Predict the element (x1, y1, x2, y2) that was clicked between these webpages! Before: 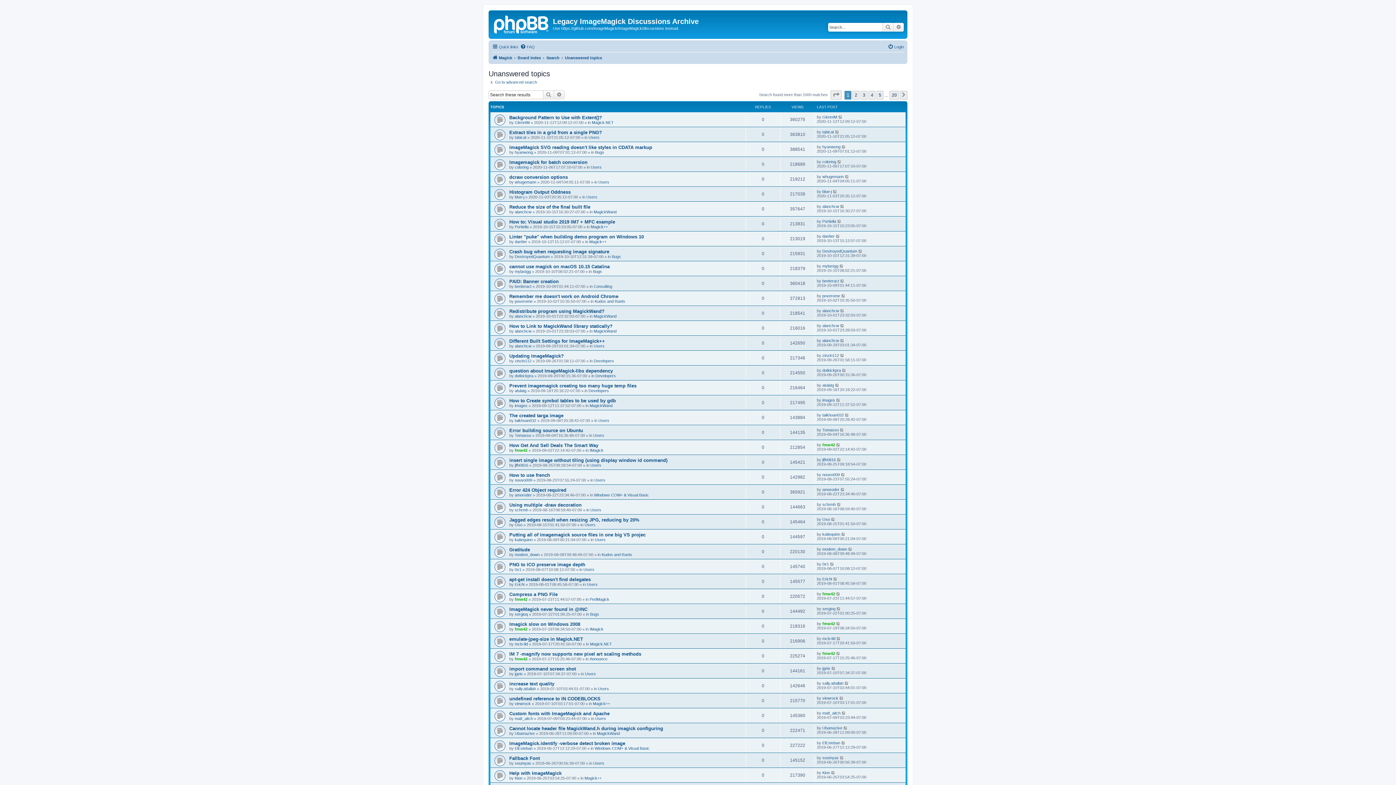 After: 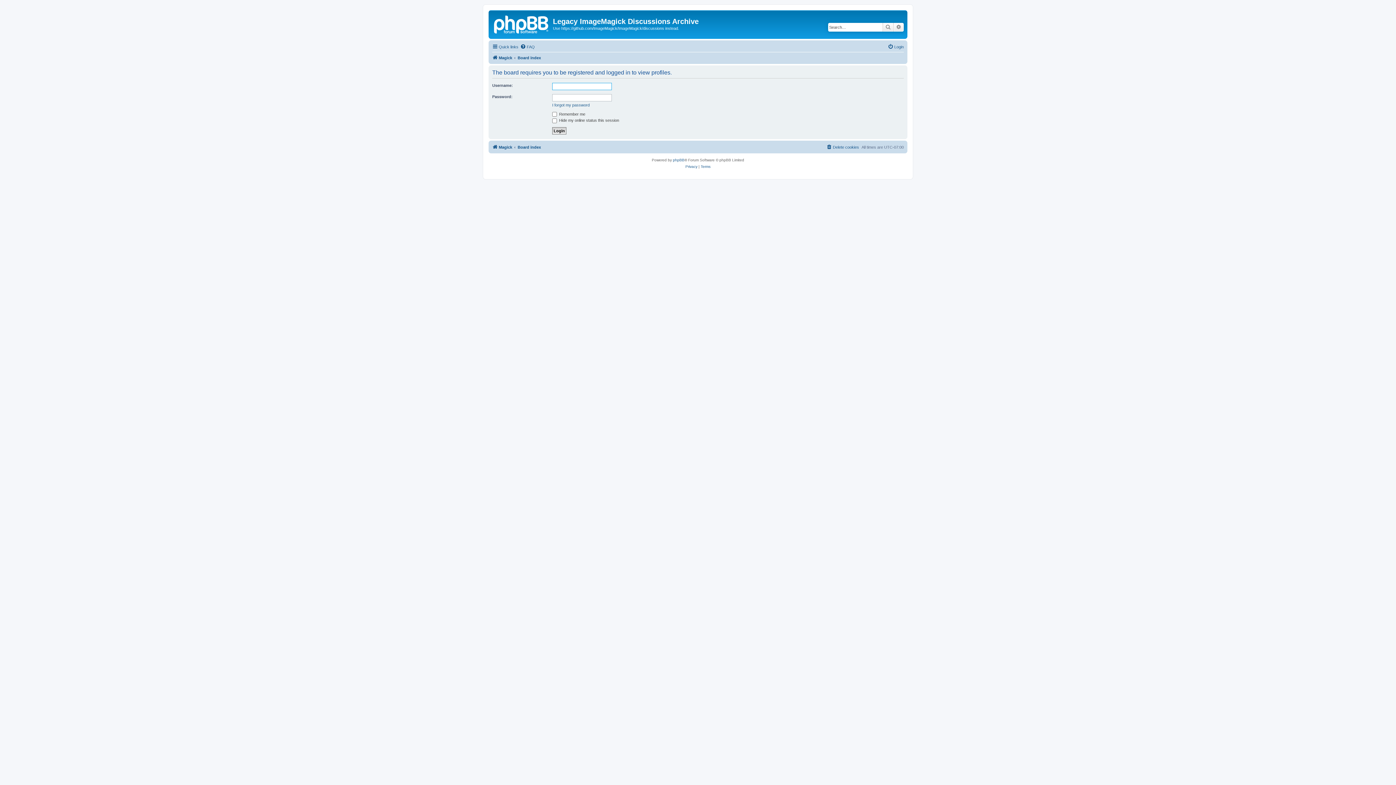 Action: label: ElEsteban bbox: (822, 741, 840, 745)